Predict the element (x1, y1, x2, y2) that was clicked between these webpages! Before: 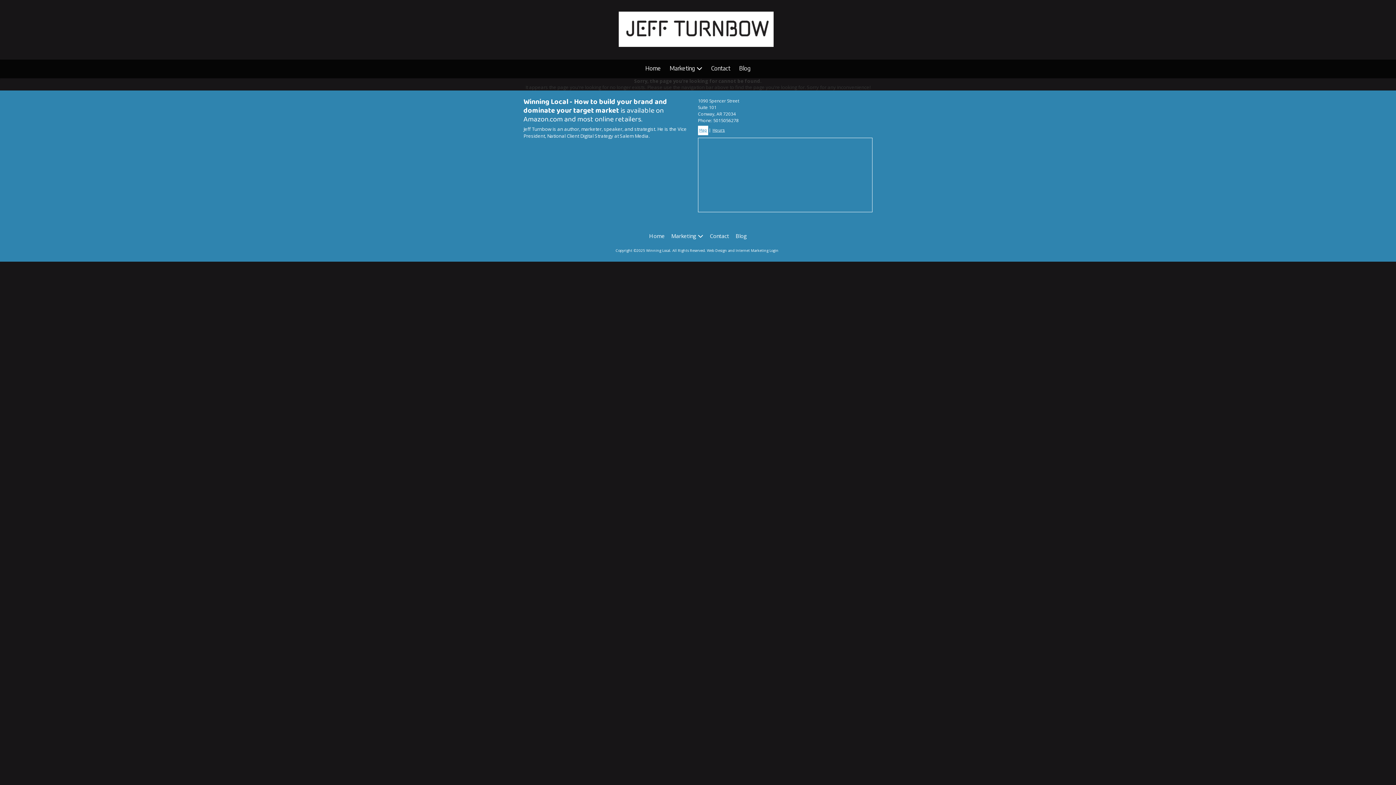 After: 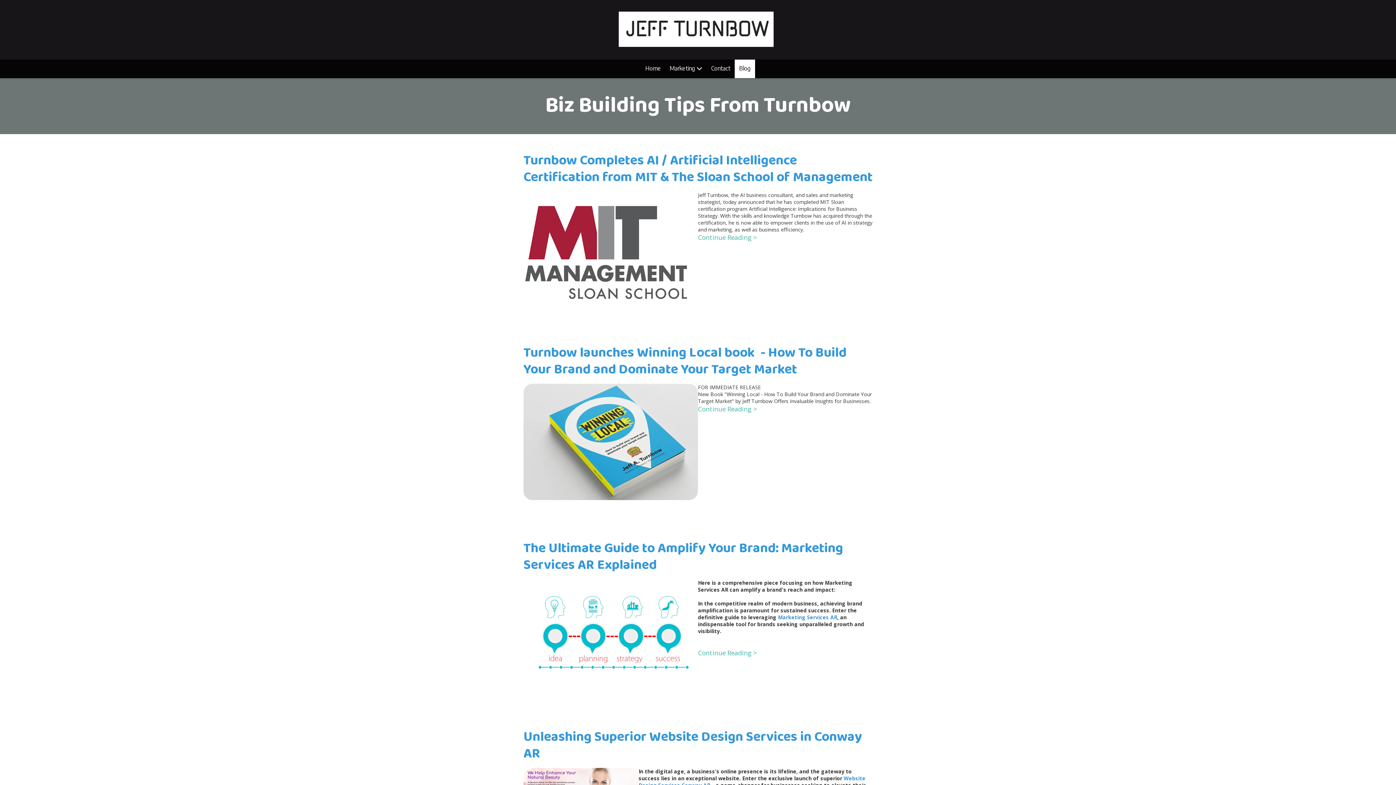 Action: bbox: (734, 59, 755, 78) label: Blog